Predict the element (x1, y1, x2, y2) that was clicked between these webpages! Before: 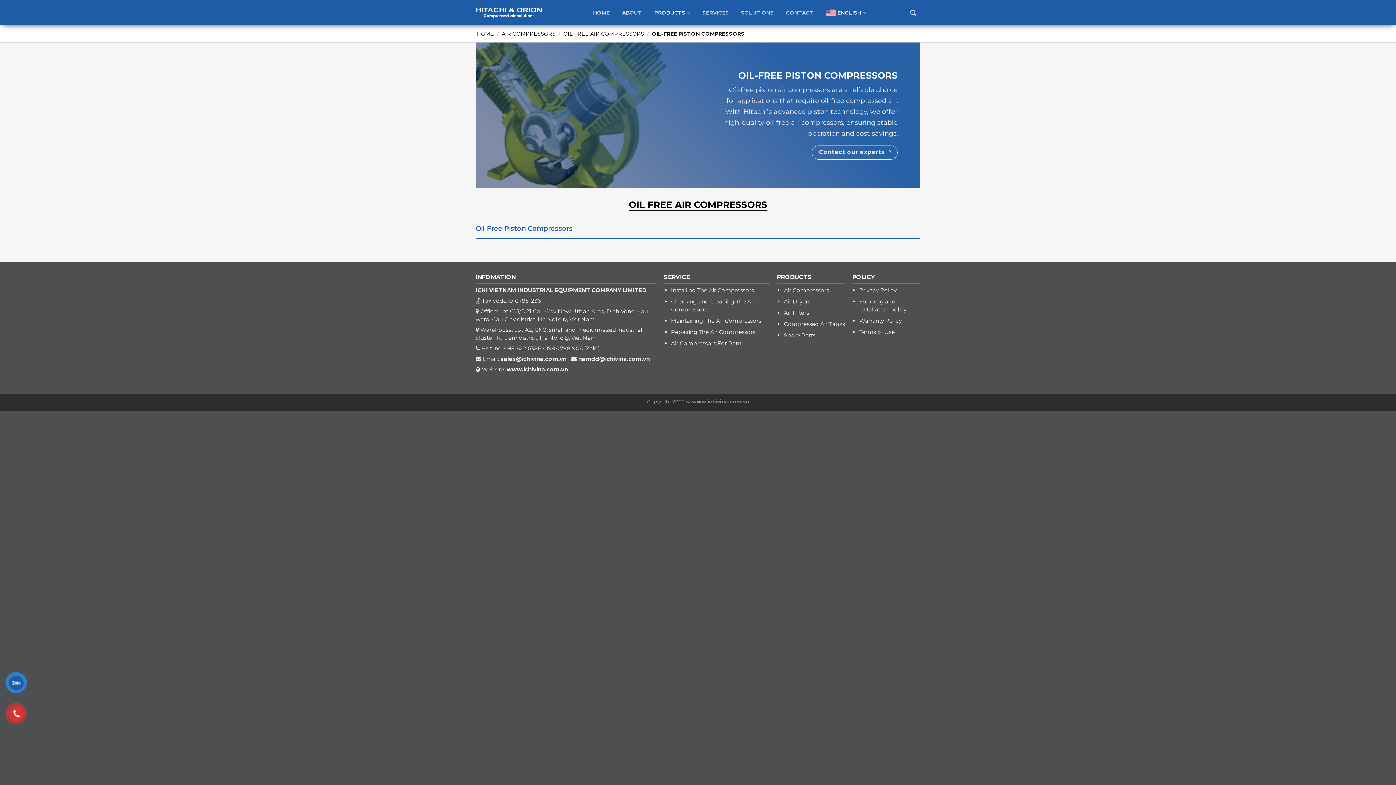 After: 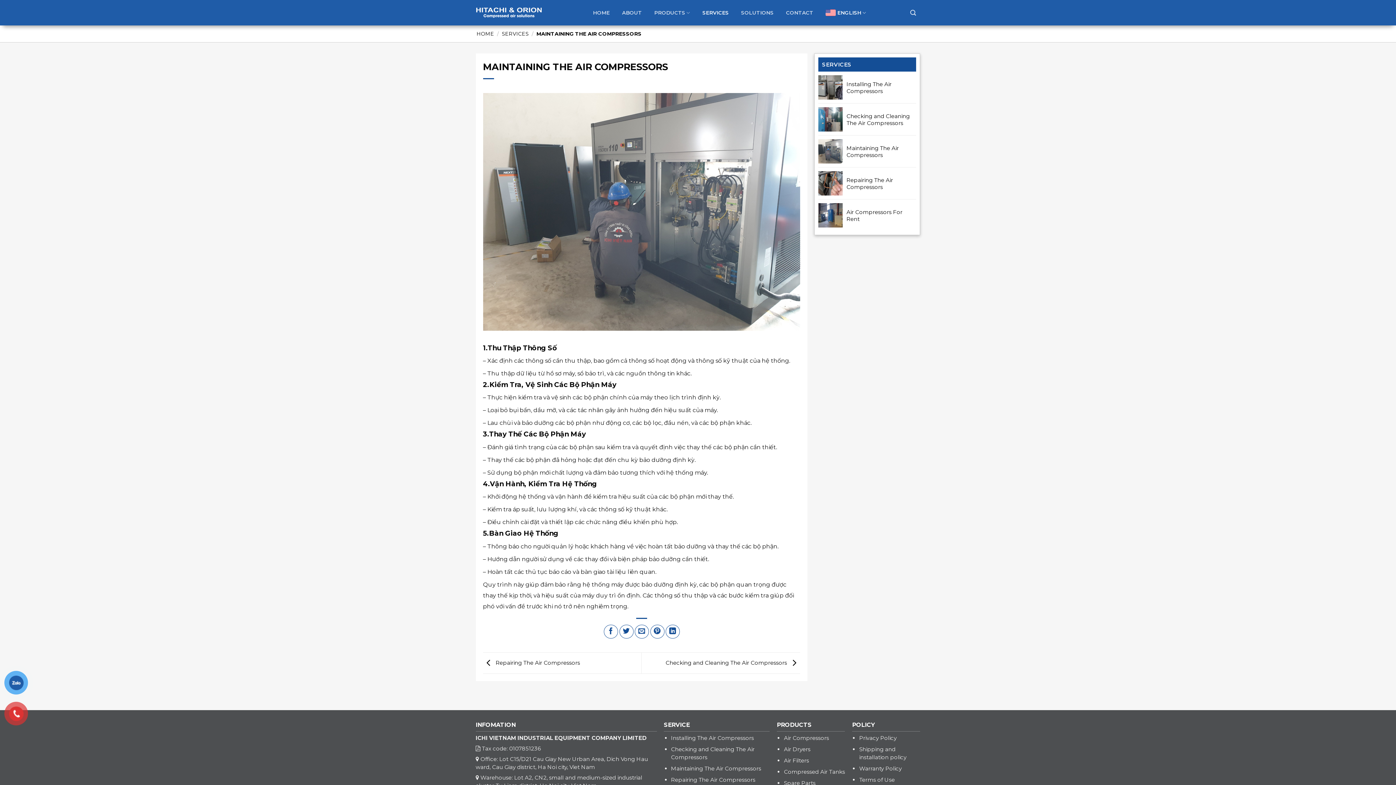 Action: label: Maintaining The Air Compressors bbox: (671, 317, 761, 324)